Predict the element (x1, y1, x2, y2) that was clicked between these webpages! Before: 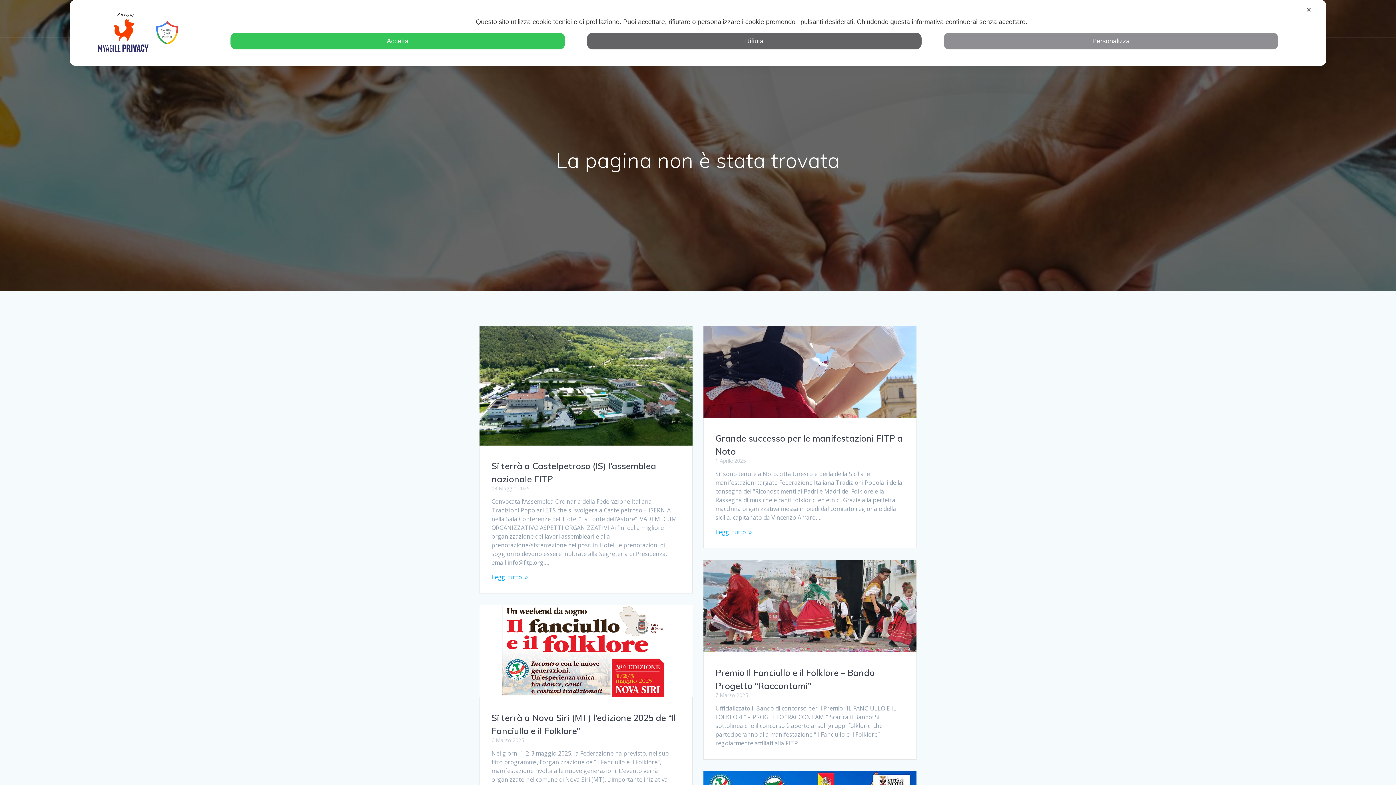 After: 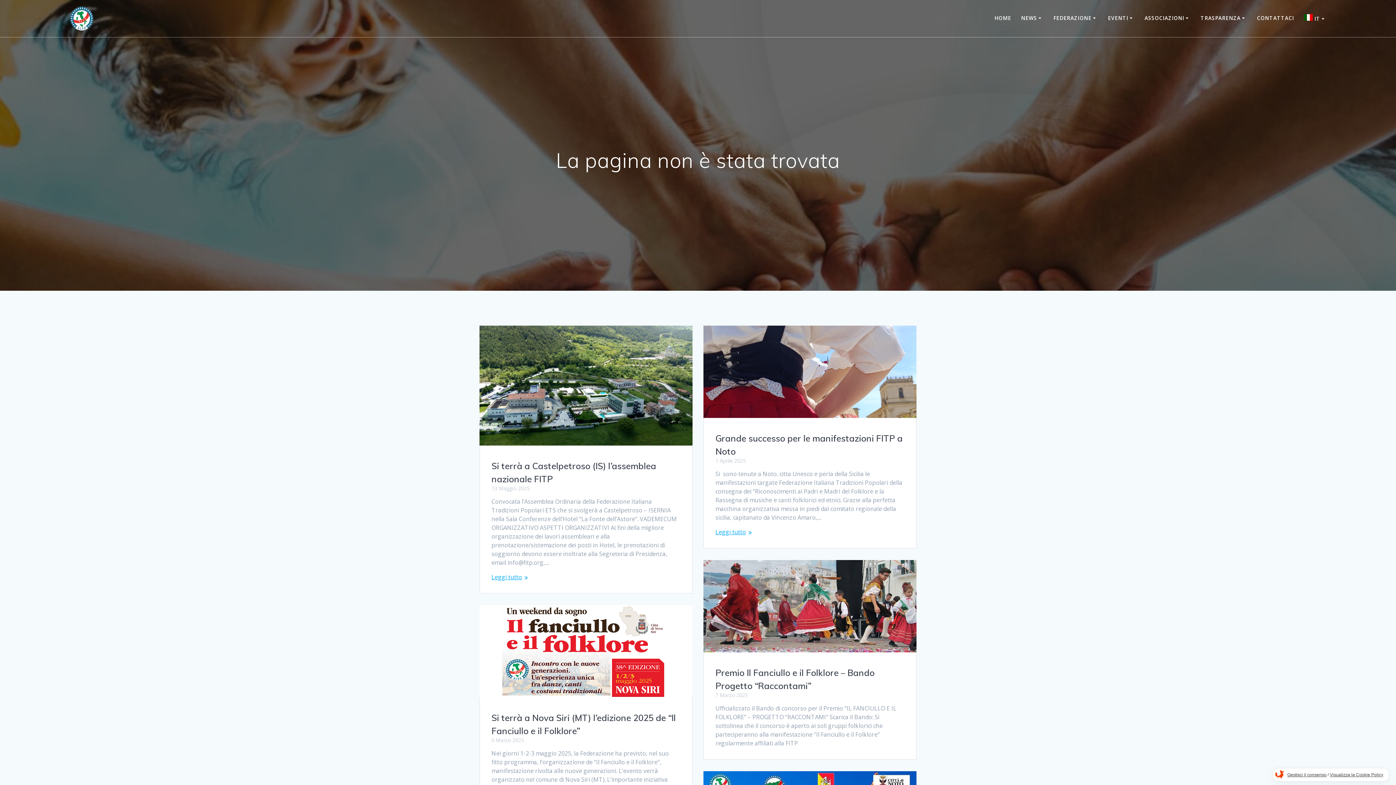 Action: label: Accetta bbox: (230, 32, 565, 49)